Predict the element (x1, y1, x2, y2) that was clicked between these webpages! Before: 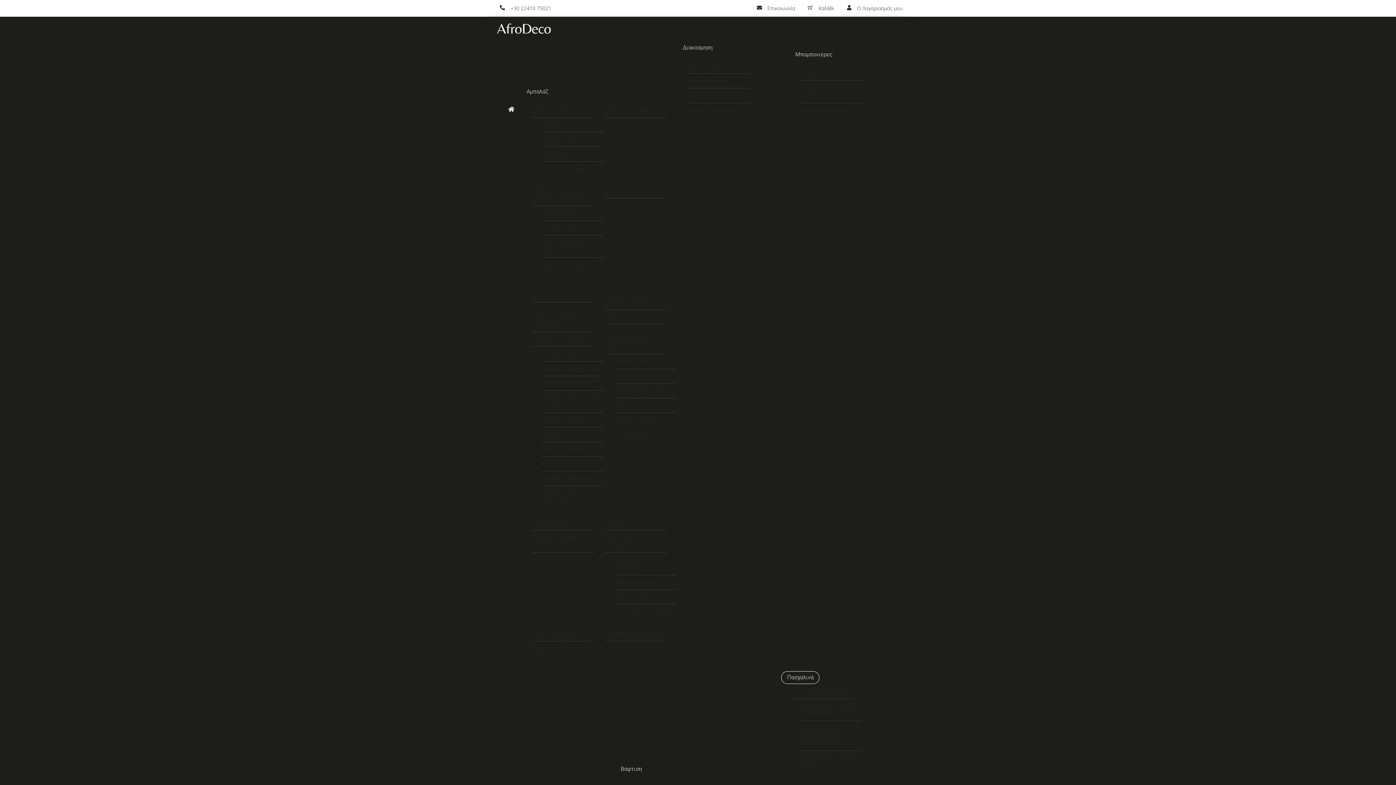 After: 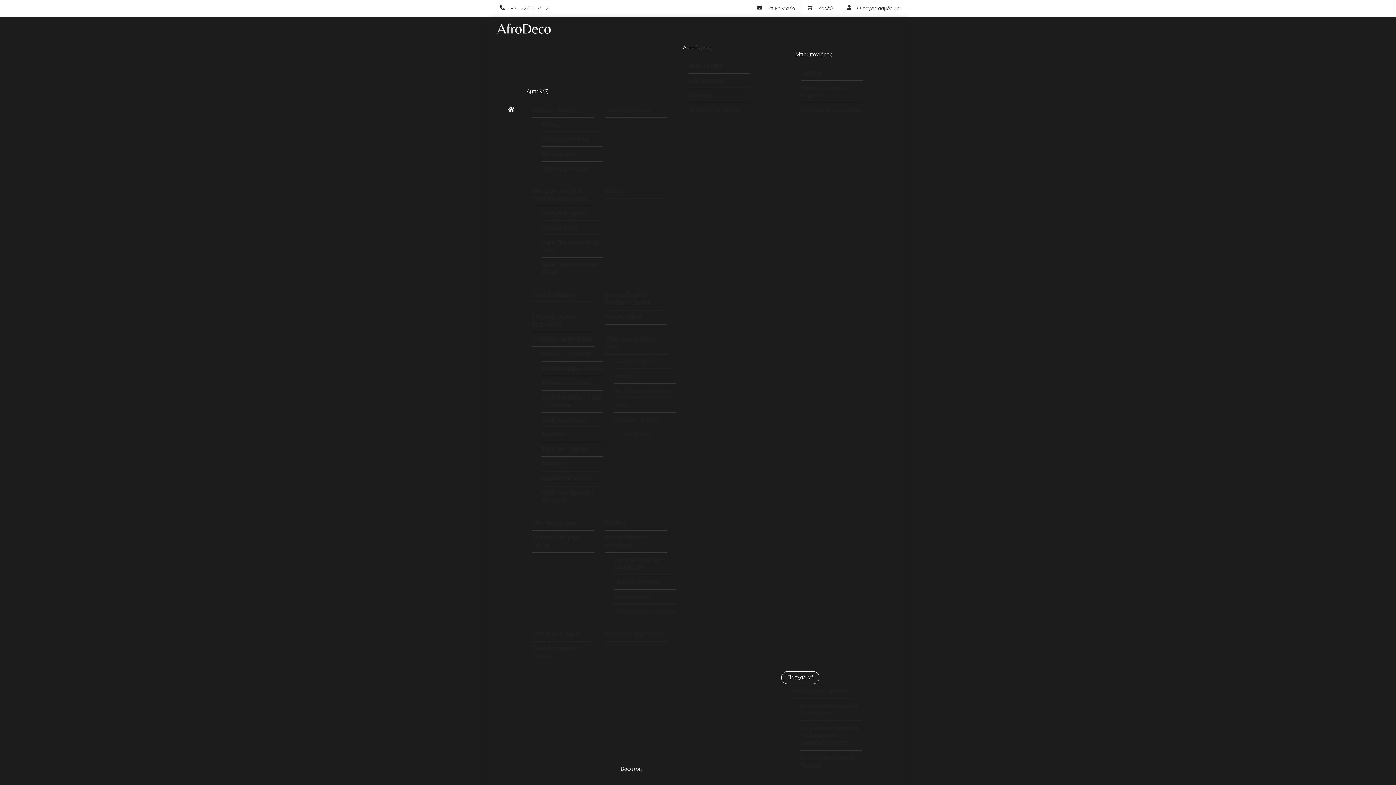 Action: label:  Ο Λογαριασμός μου bbox: (840, 1, 909, 14)